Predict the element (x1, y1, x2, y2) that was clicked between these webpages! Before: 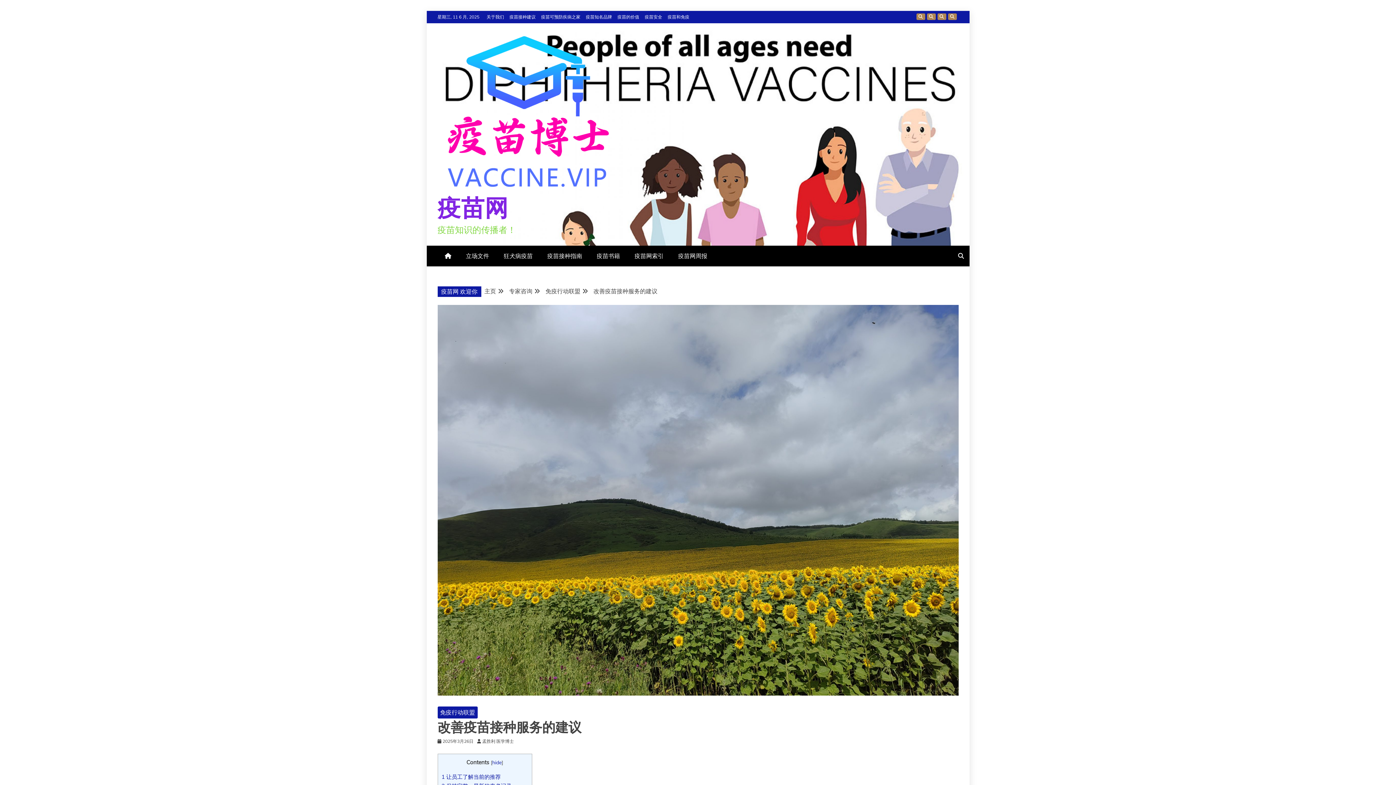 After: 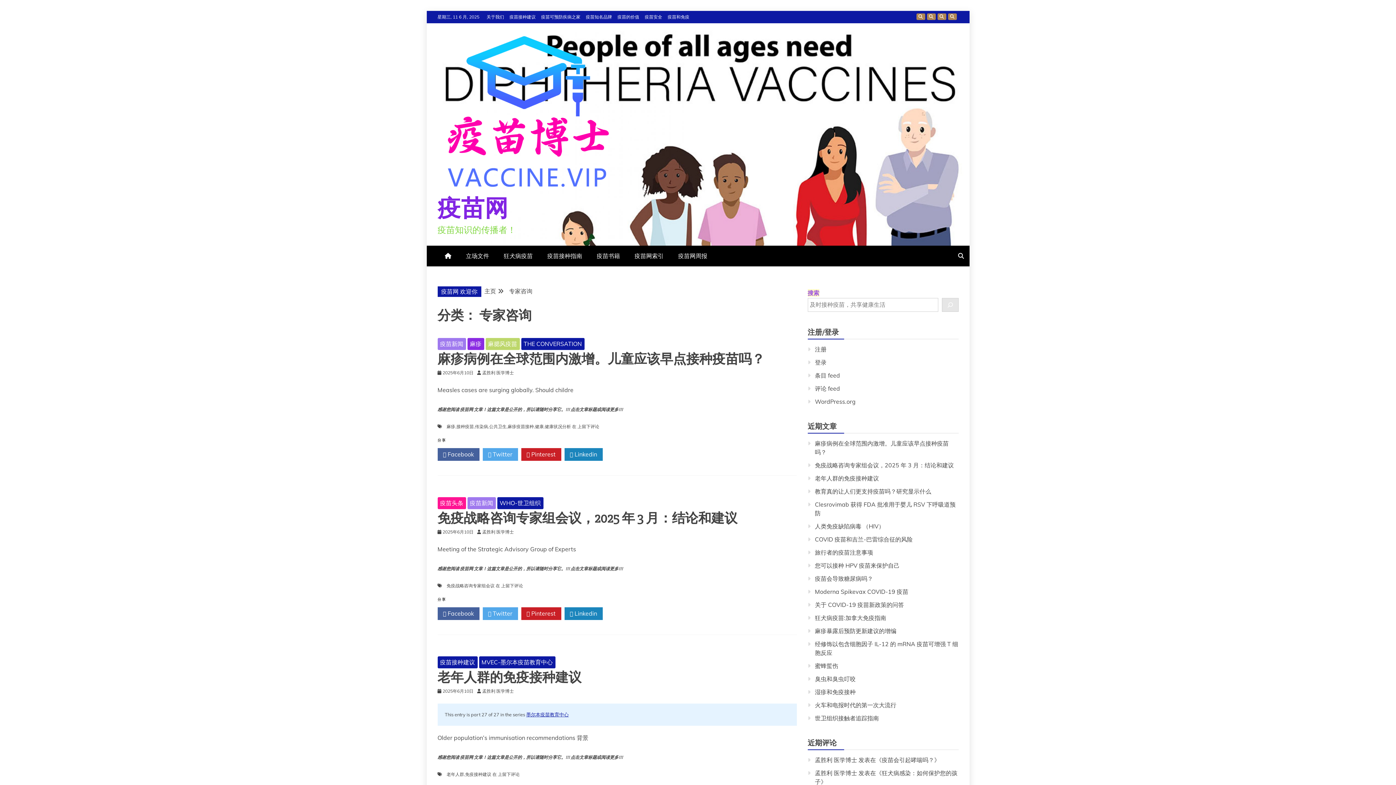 Action: bbox: (509, 287, 532, 294) label: 专家咨询